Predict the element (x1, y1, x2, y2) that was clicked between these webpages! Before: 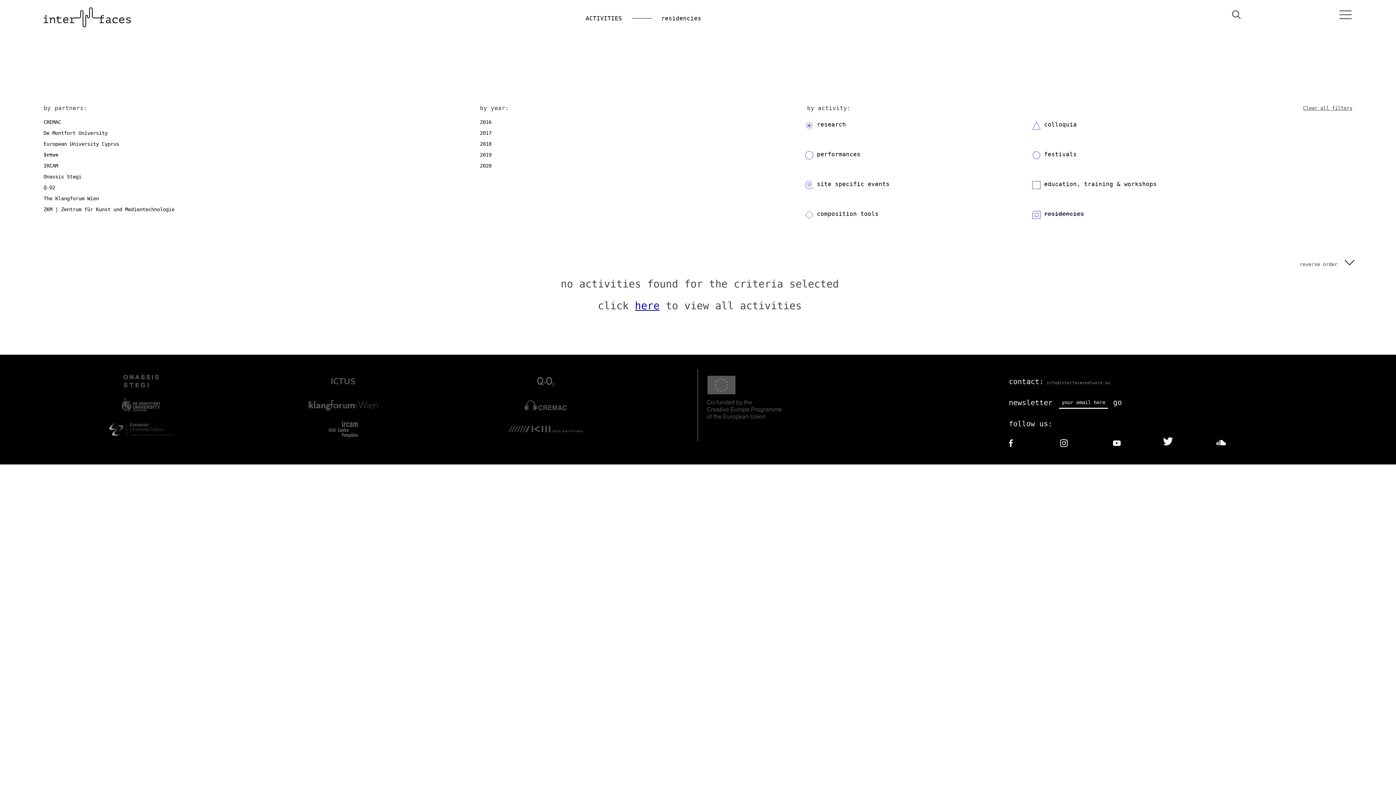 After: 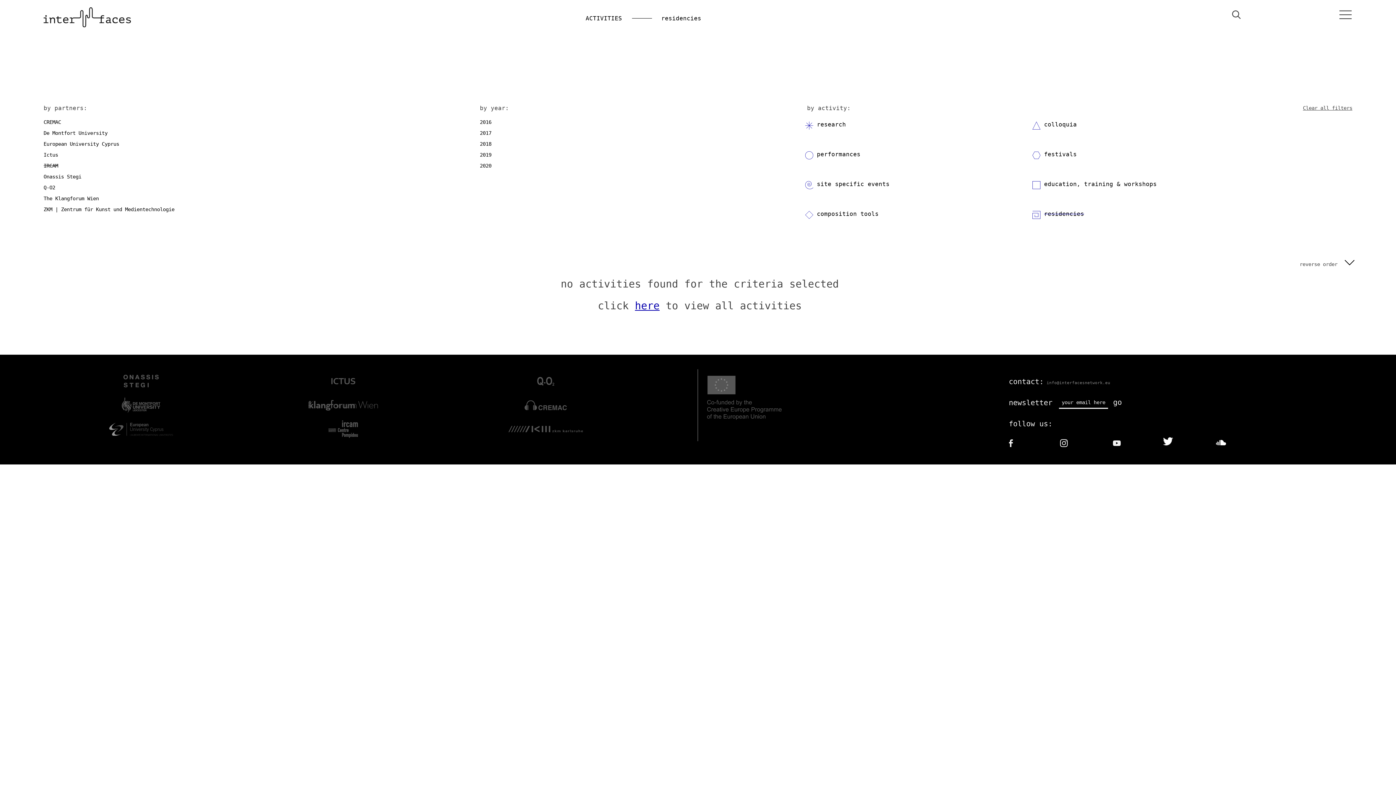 Action: bbox: (43, 162, 58, 169) label: IRCAM